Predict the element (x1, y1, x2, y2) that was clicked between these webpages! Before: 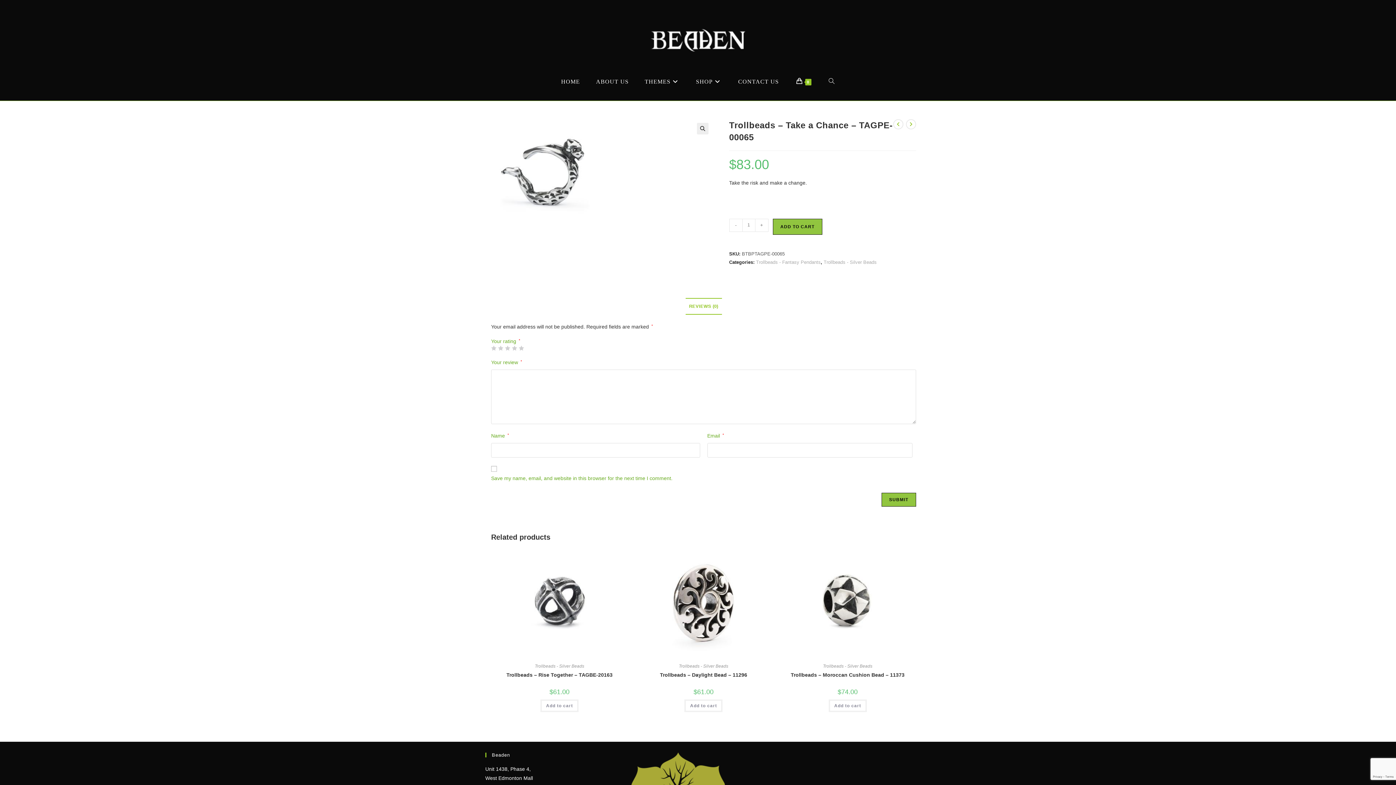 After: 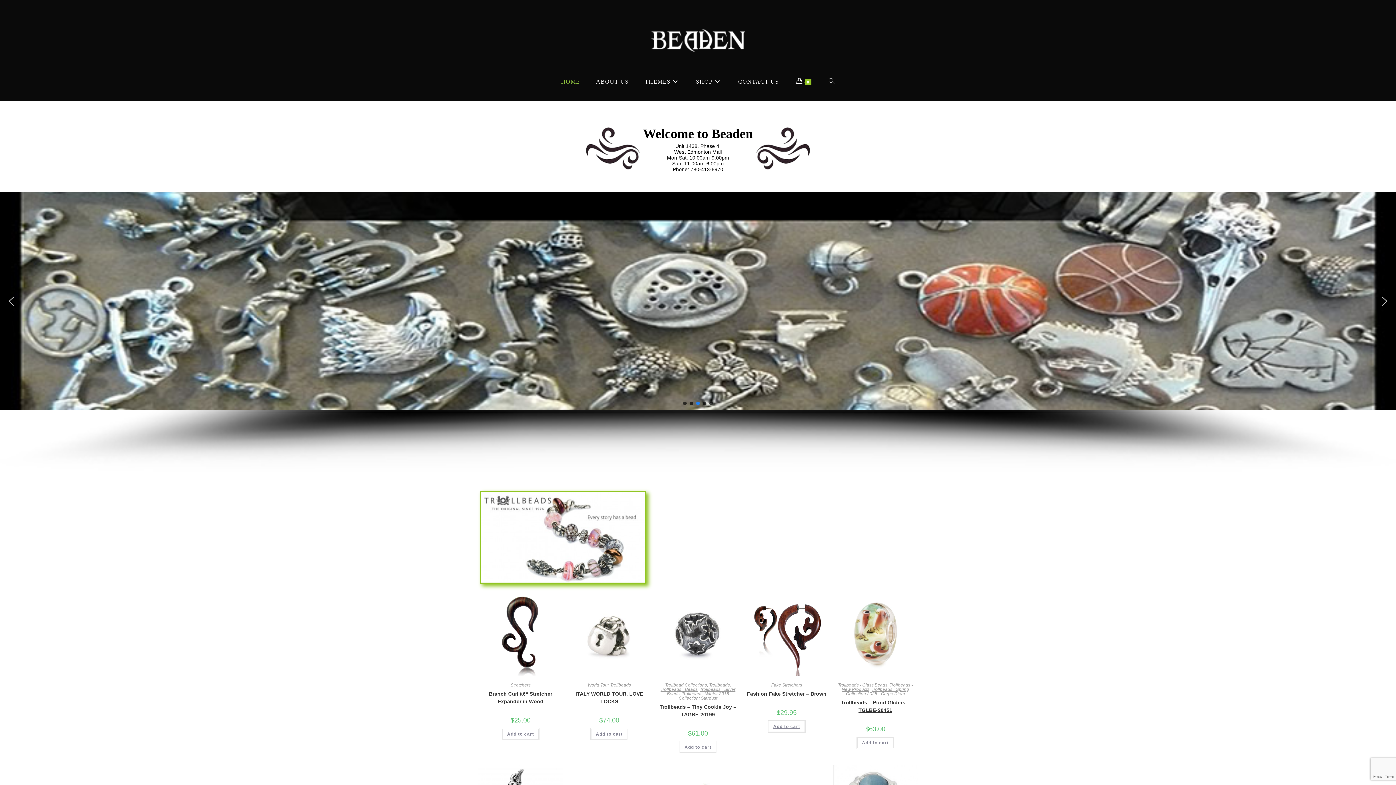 Action: bbox: (650, 27, 745, 33)